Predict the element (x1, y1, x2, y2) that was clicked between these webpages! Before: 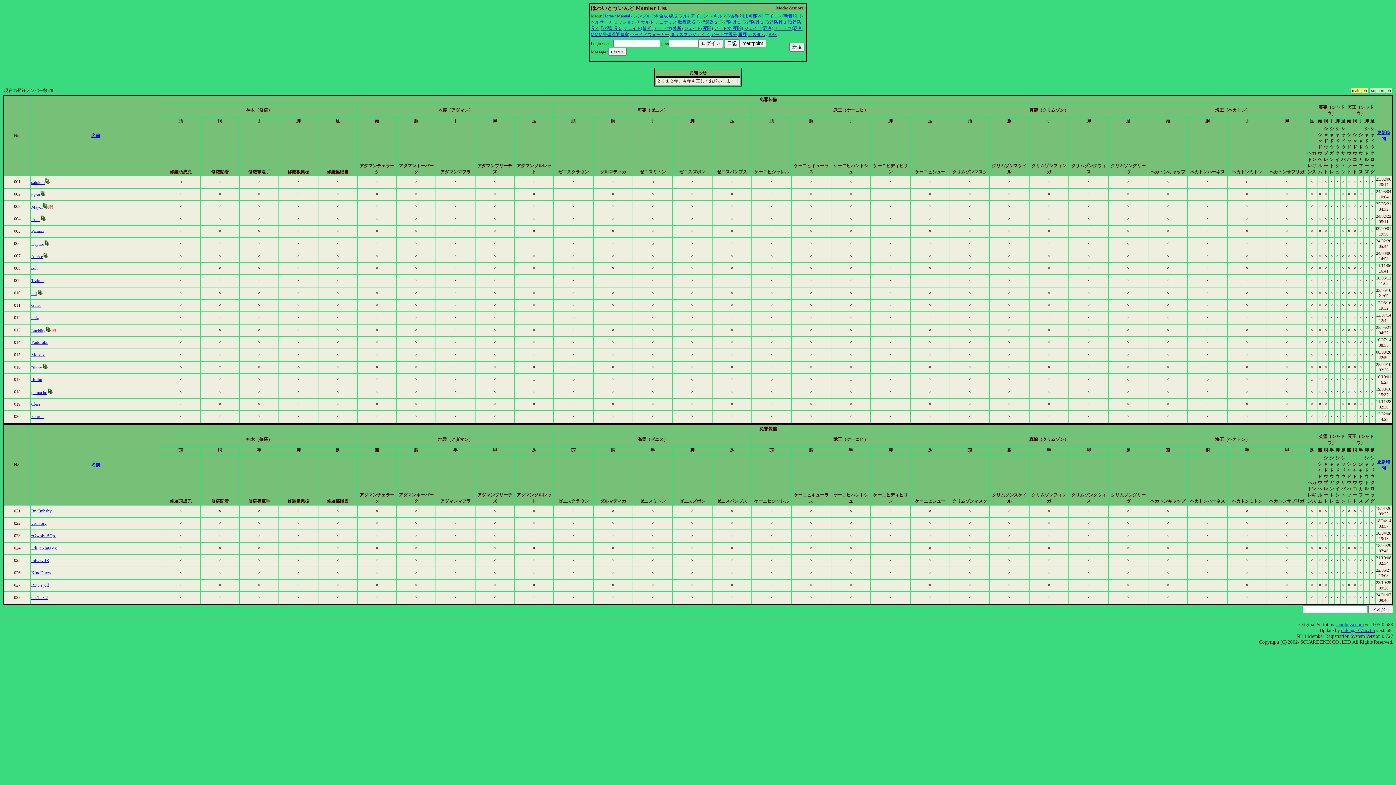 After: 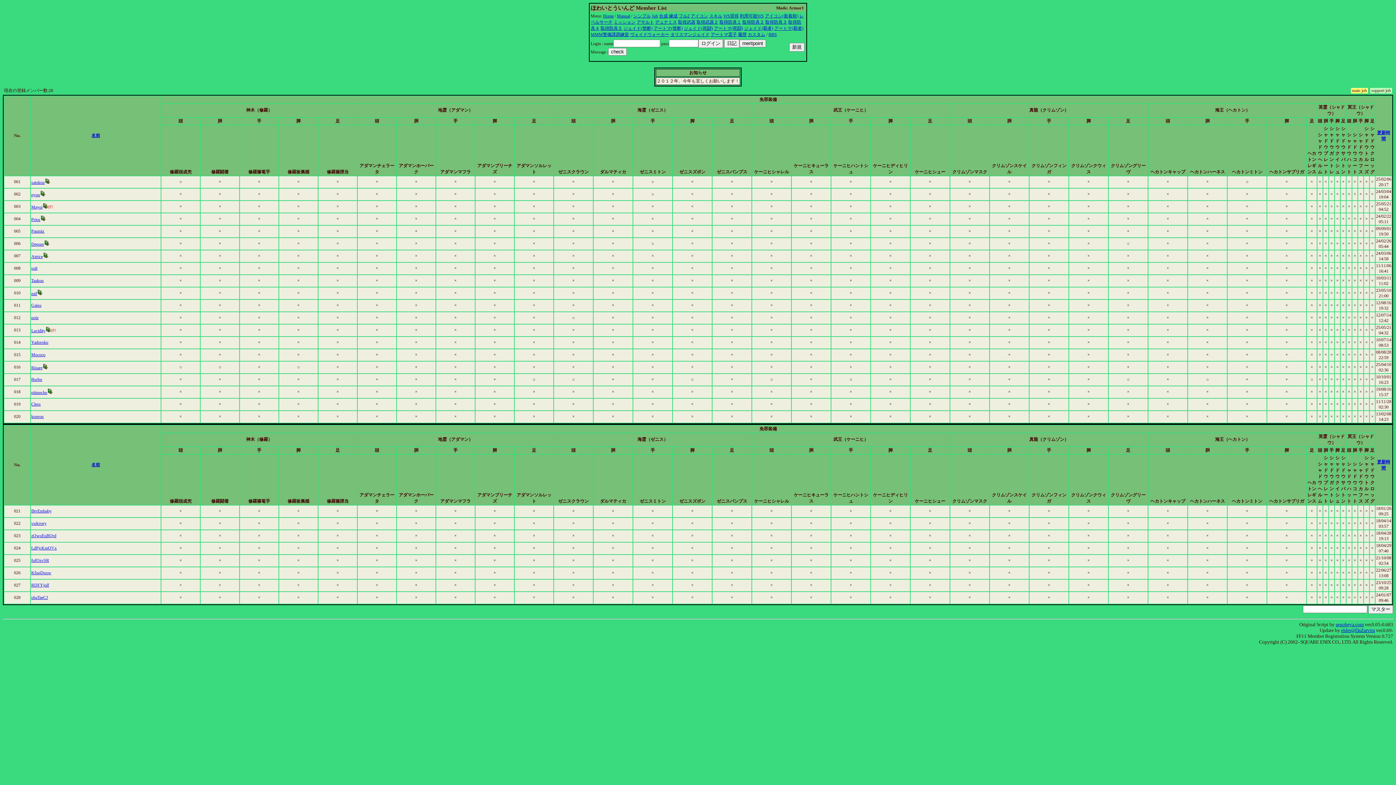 Action: bbox: (1336, 622, 1364, 627) label: senobeya.com